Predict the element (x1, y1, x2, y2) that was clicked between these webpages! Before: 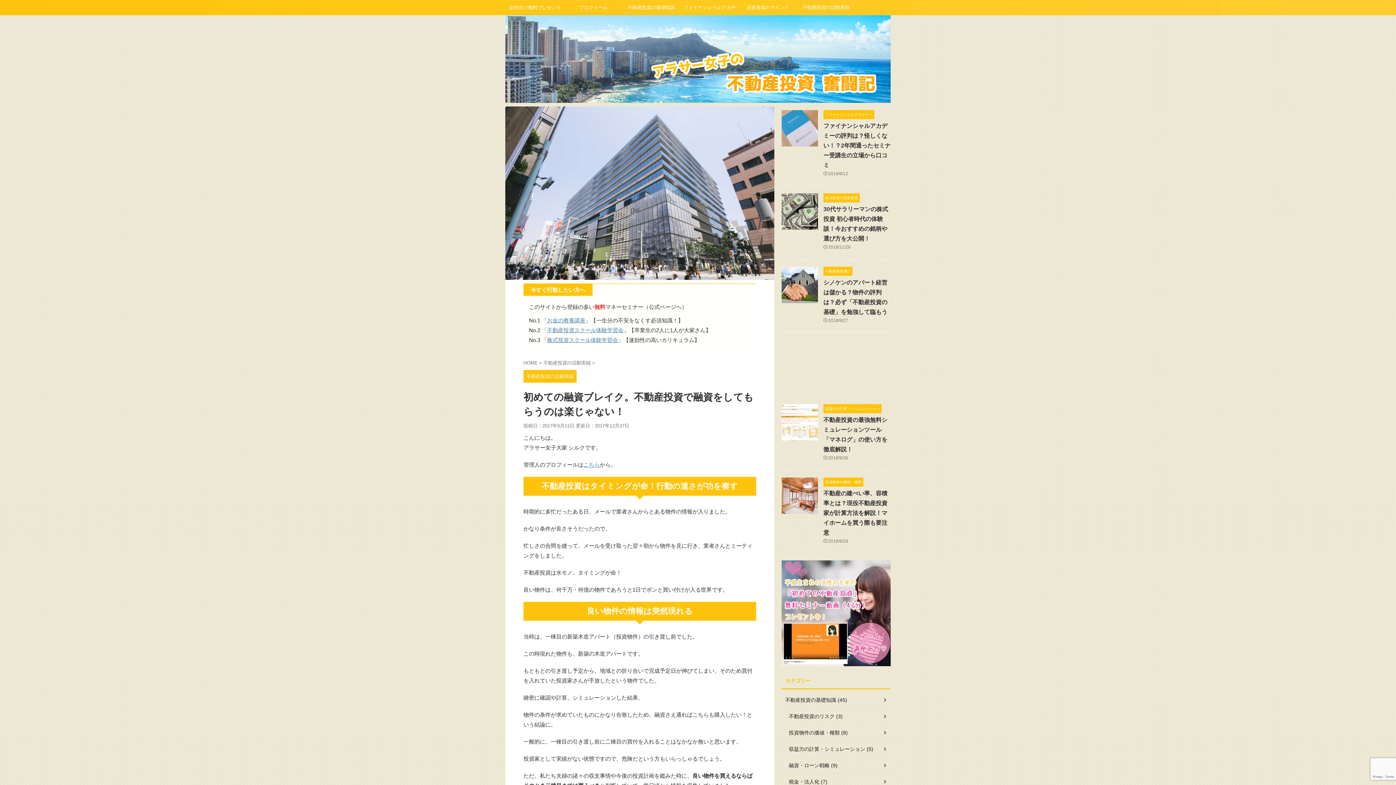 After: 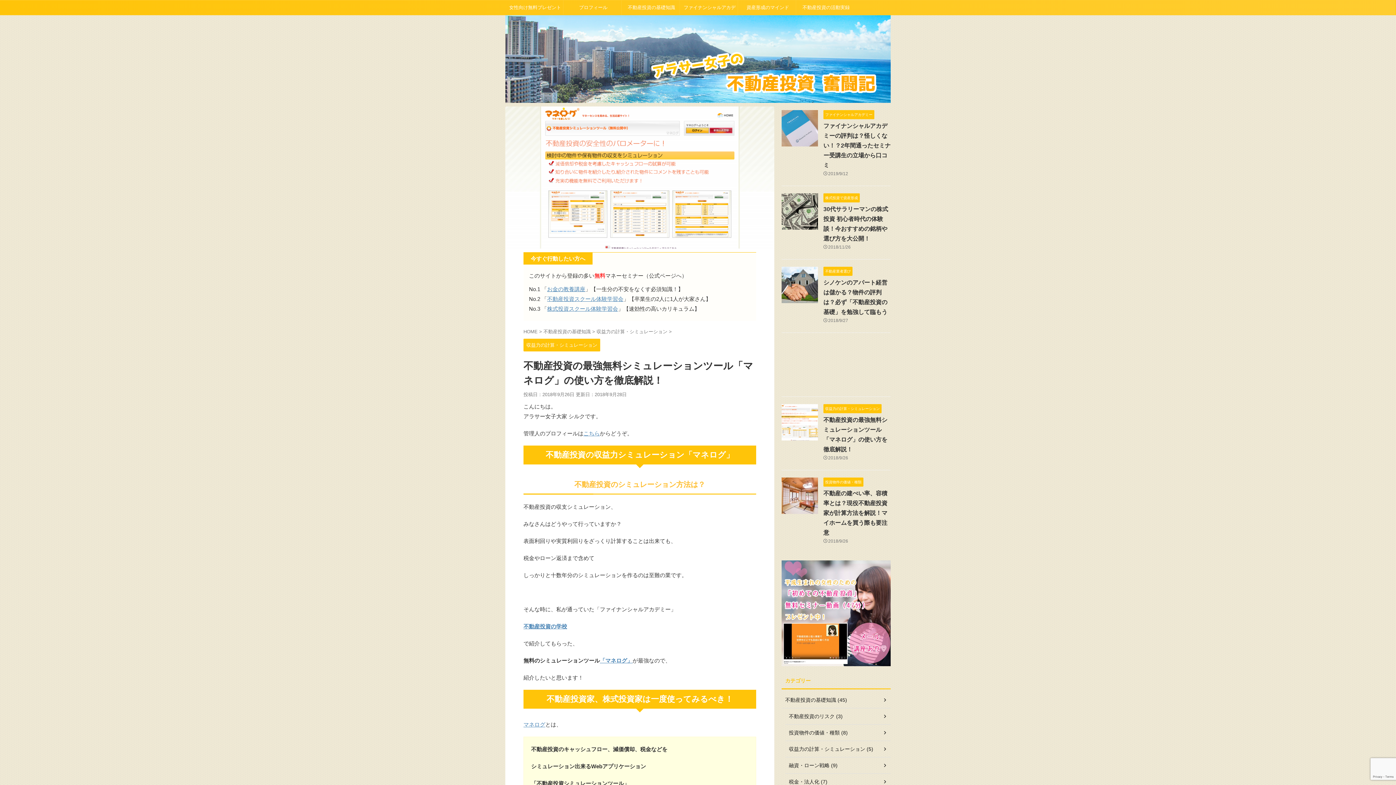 Action: bbox: (781, 434, 818, 440)